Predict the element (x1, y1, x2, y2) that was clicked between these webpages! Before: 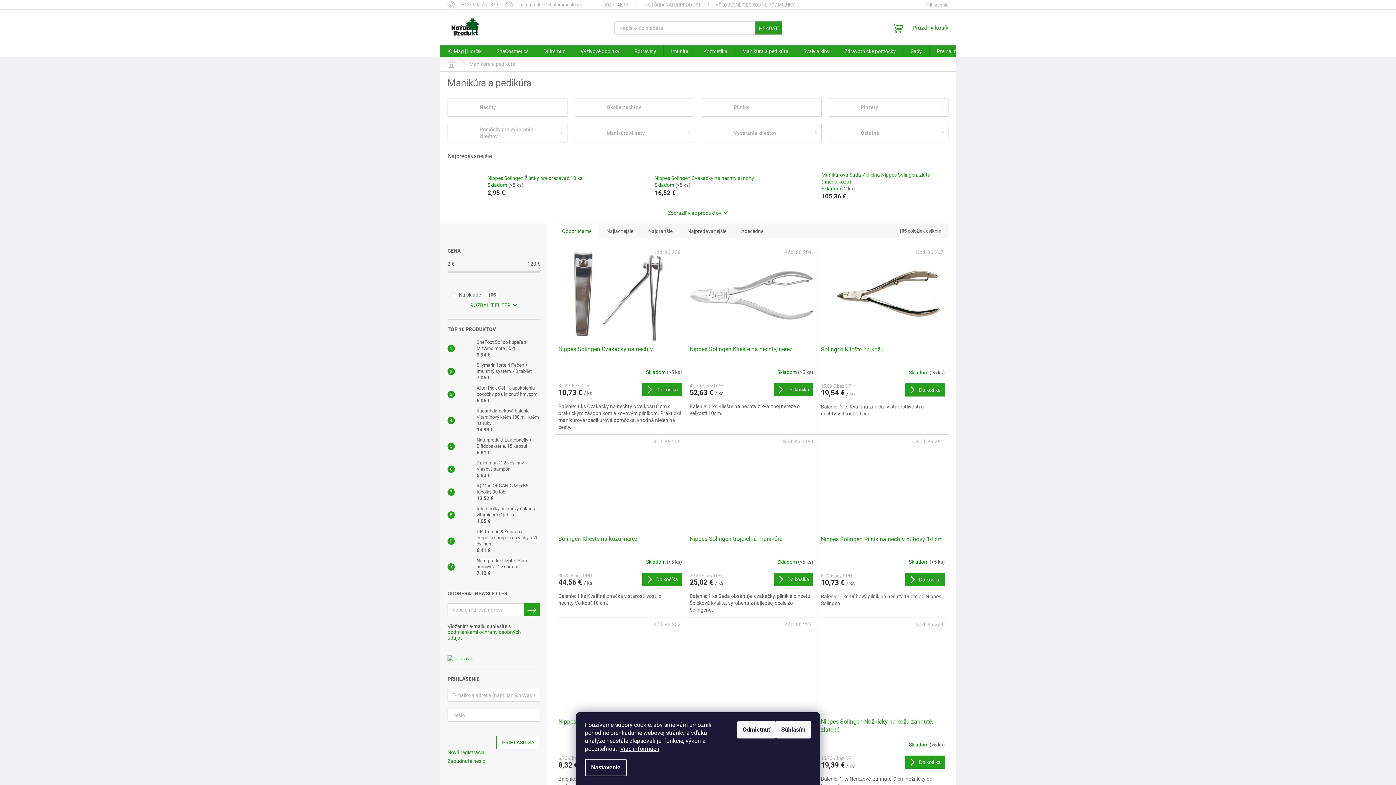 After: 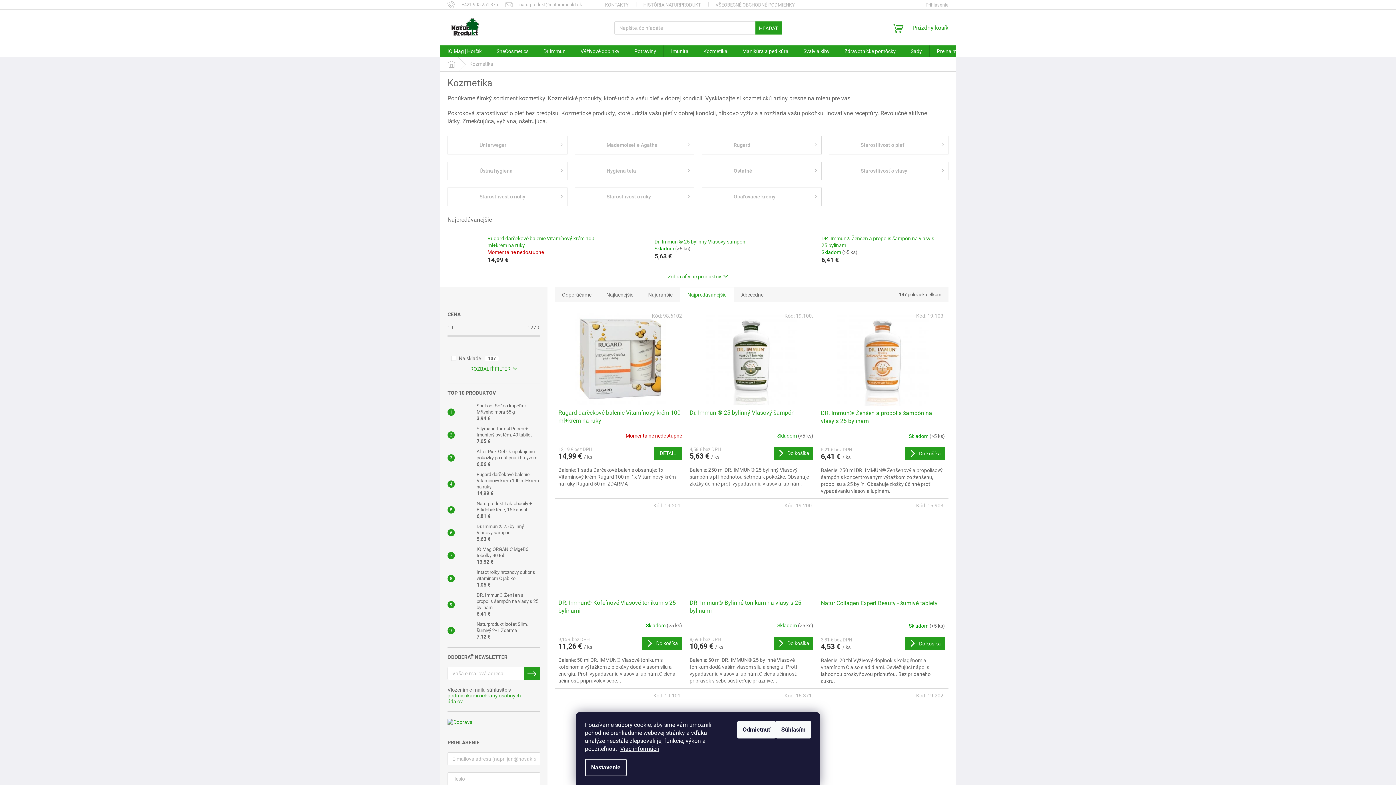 Action: bbox: (696, 45, 734, 57) label: Kozmetika